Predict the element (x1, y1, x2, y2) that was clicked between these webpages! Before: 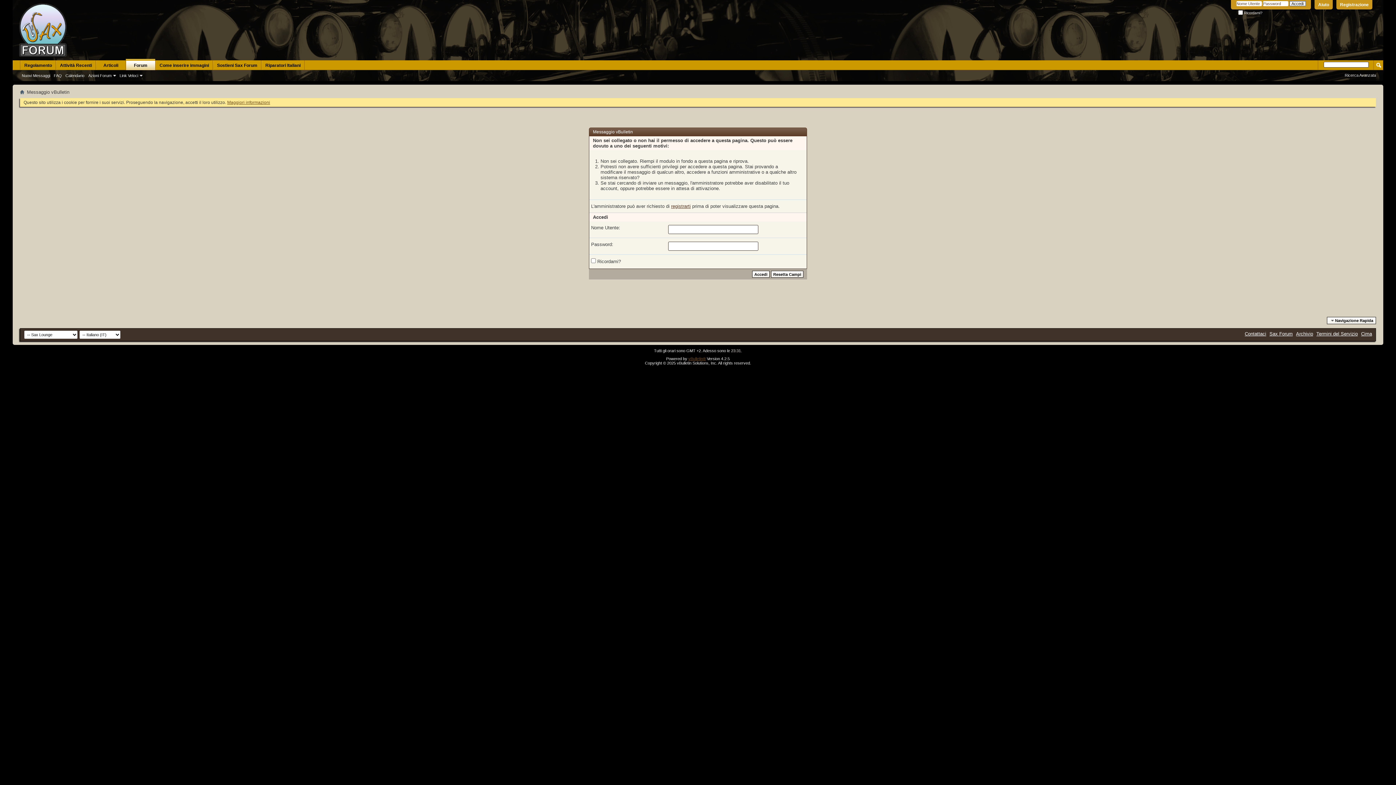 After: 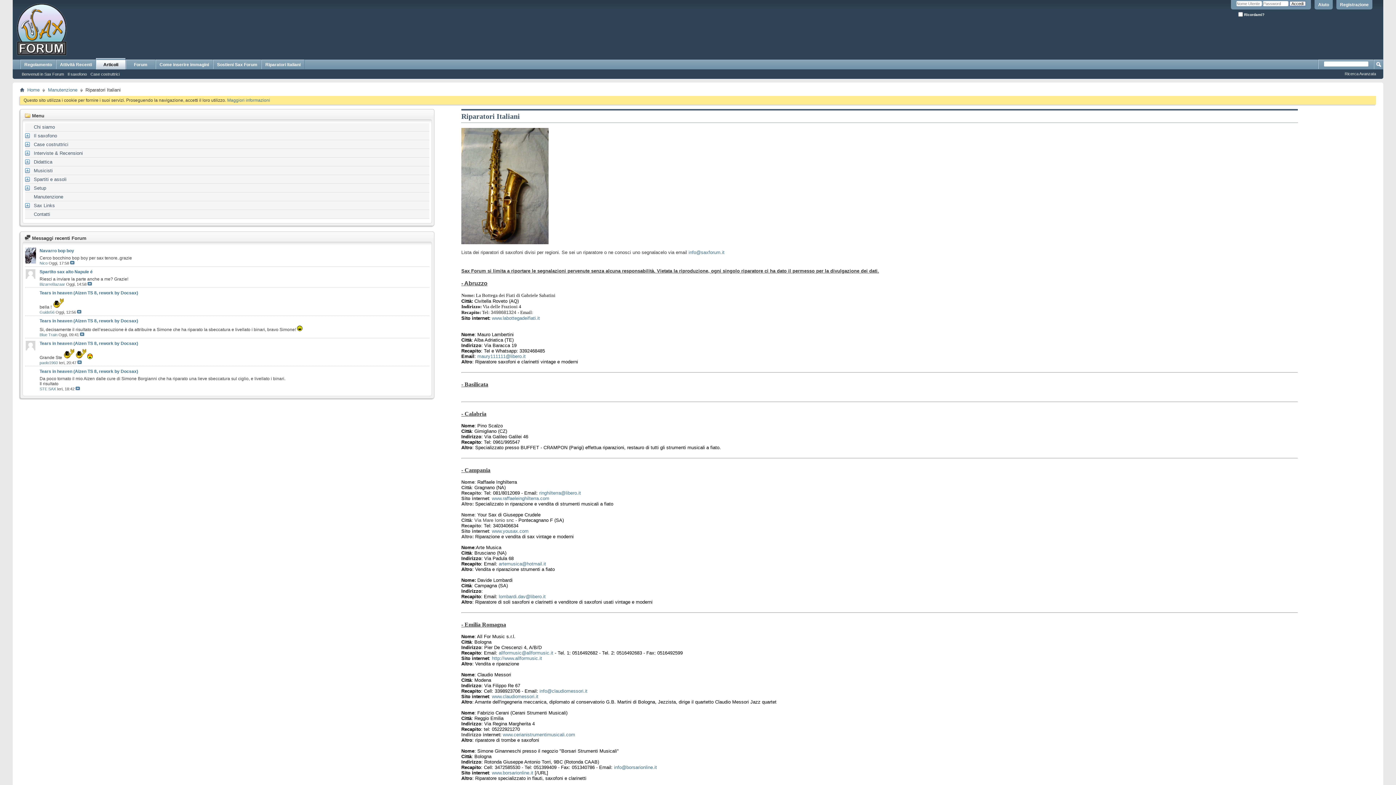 Action: bbox: (261, 60, 304, 70) label: Riparatori Italiani